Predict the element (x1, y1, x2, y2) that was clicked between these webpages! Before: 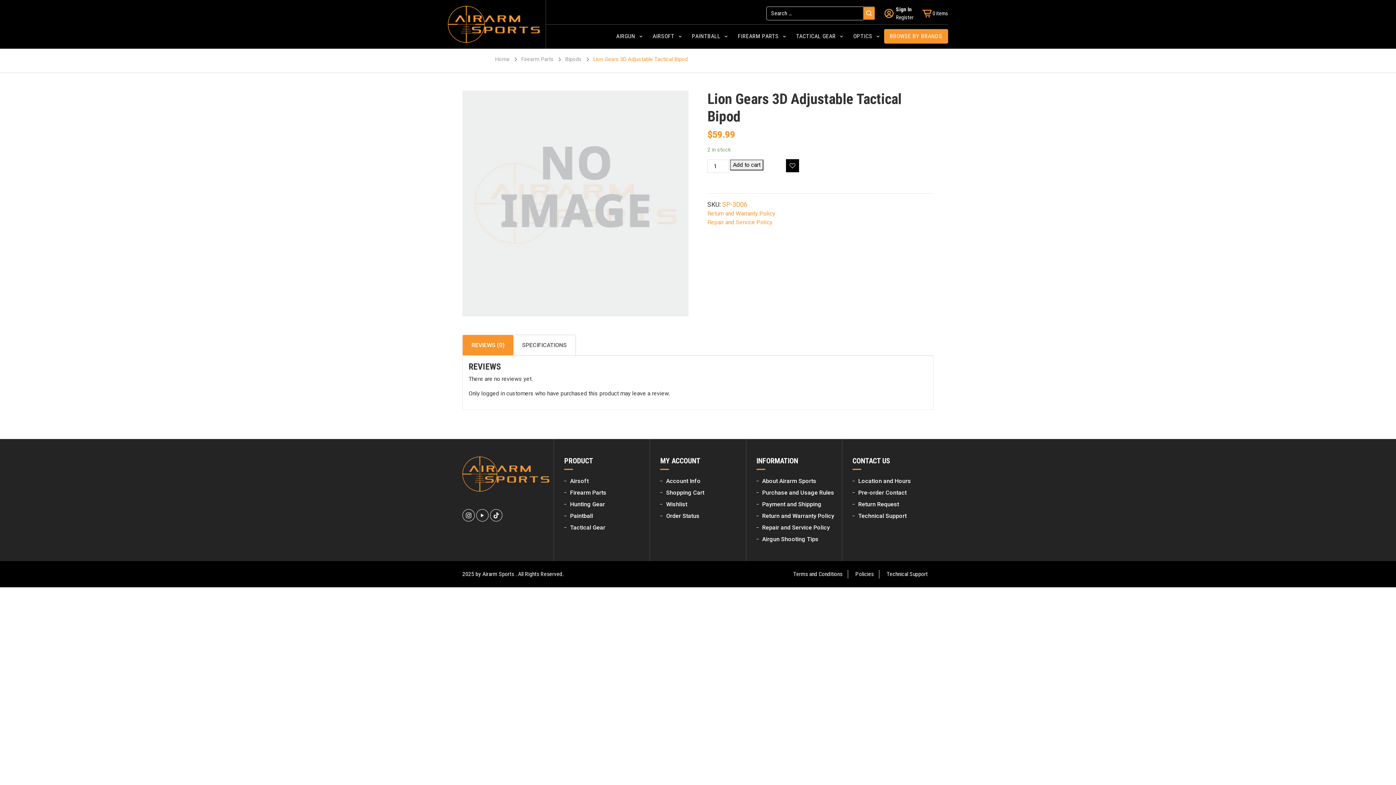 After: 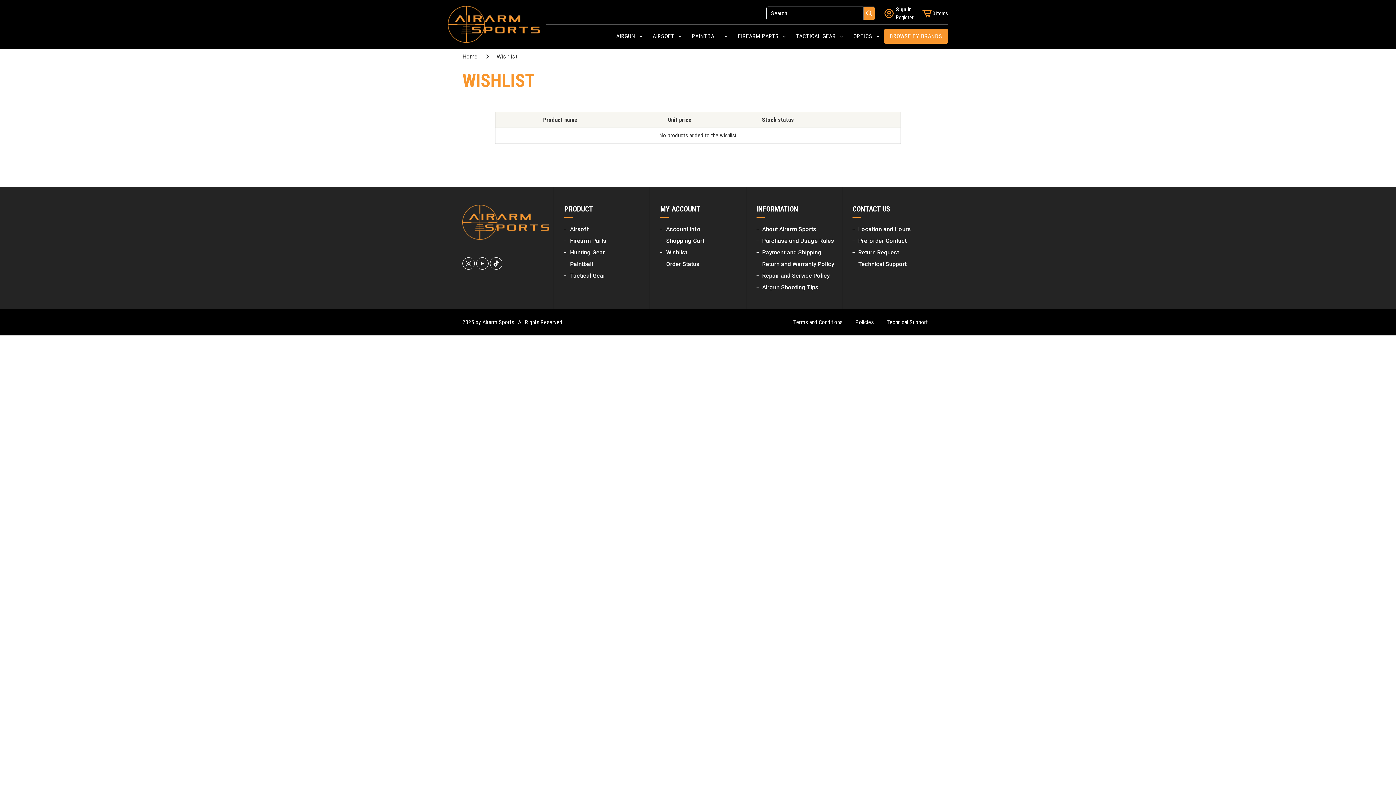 Action: label: Wishlist bbox: (666, 501, 687, 508)